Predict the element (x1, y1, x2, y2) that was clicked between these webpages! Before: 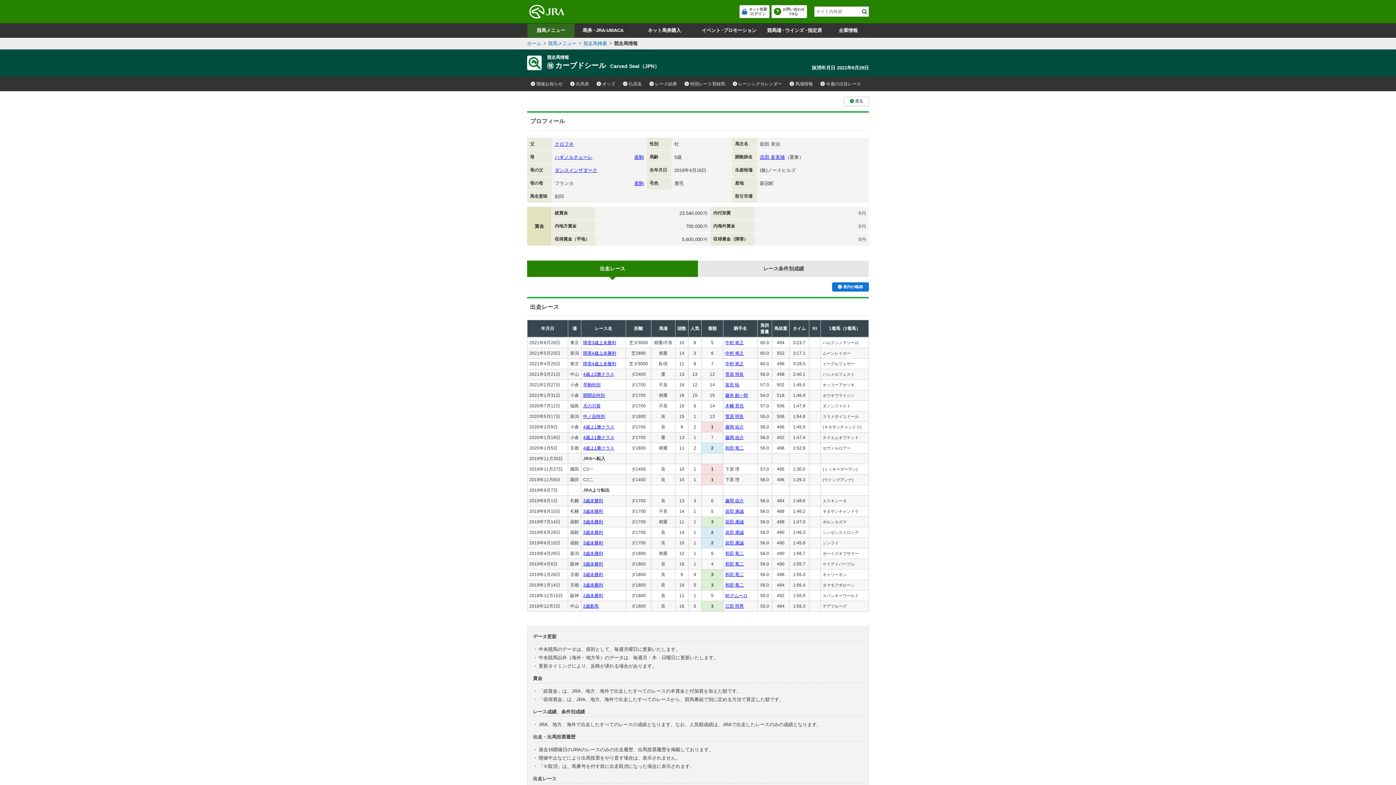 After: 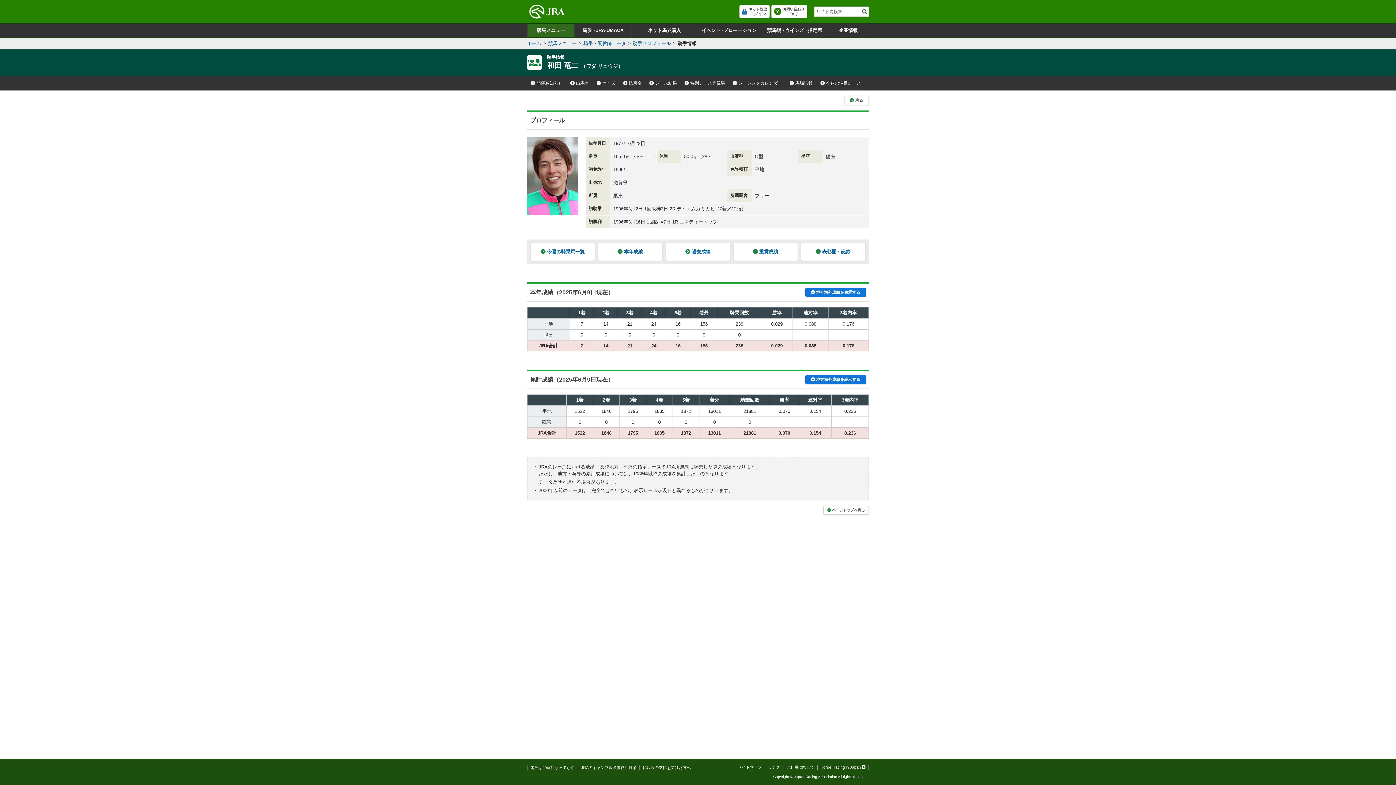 Action: bbox: (725, 445, 744, 450) label: 和田 竜二